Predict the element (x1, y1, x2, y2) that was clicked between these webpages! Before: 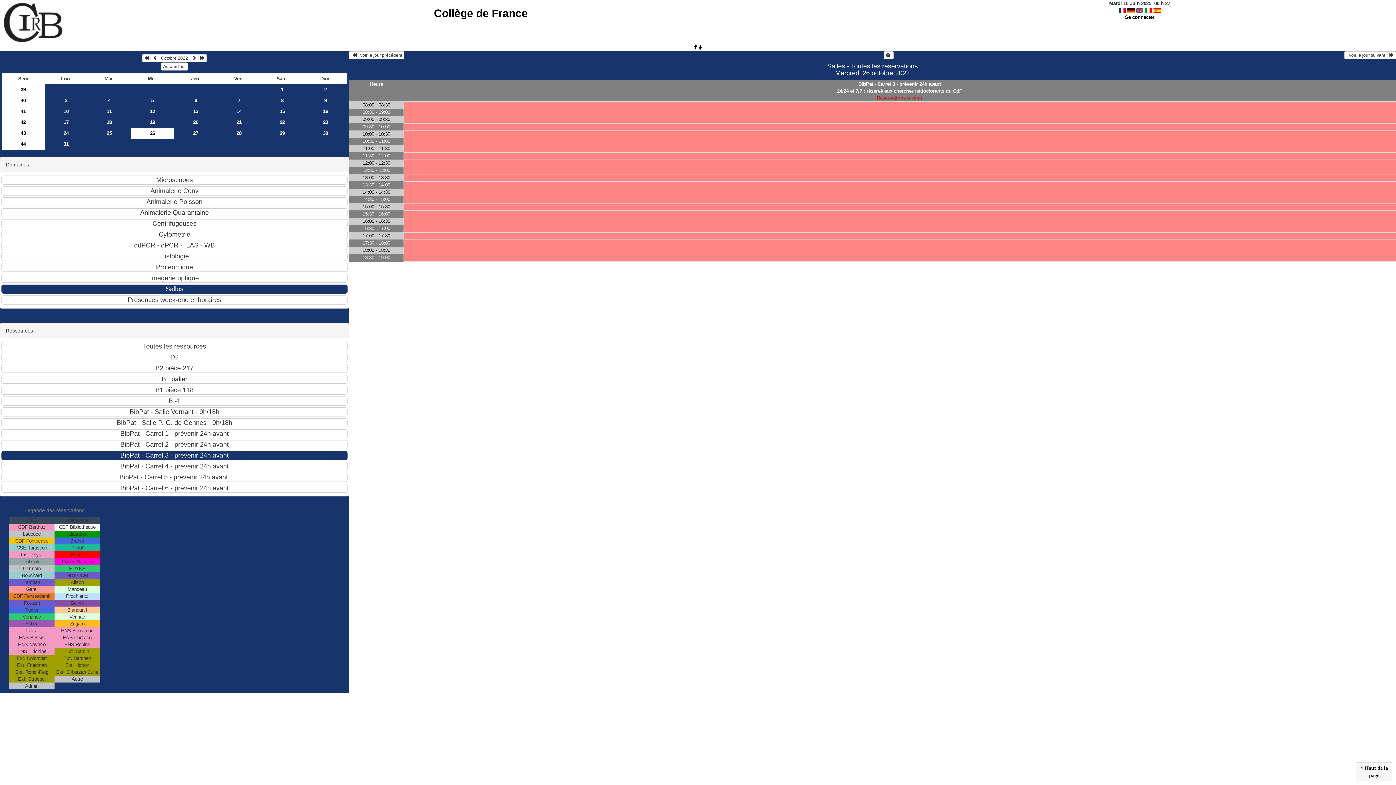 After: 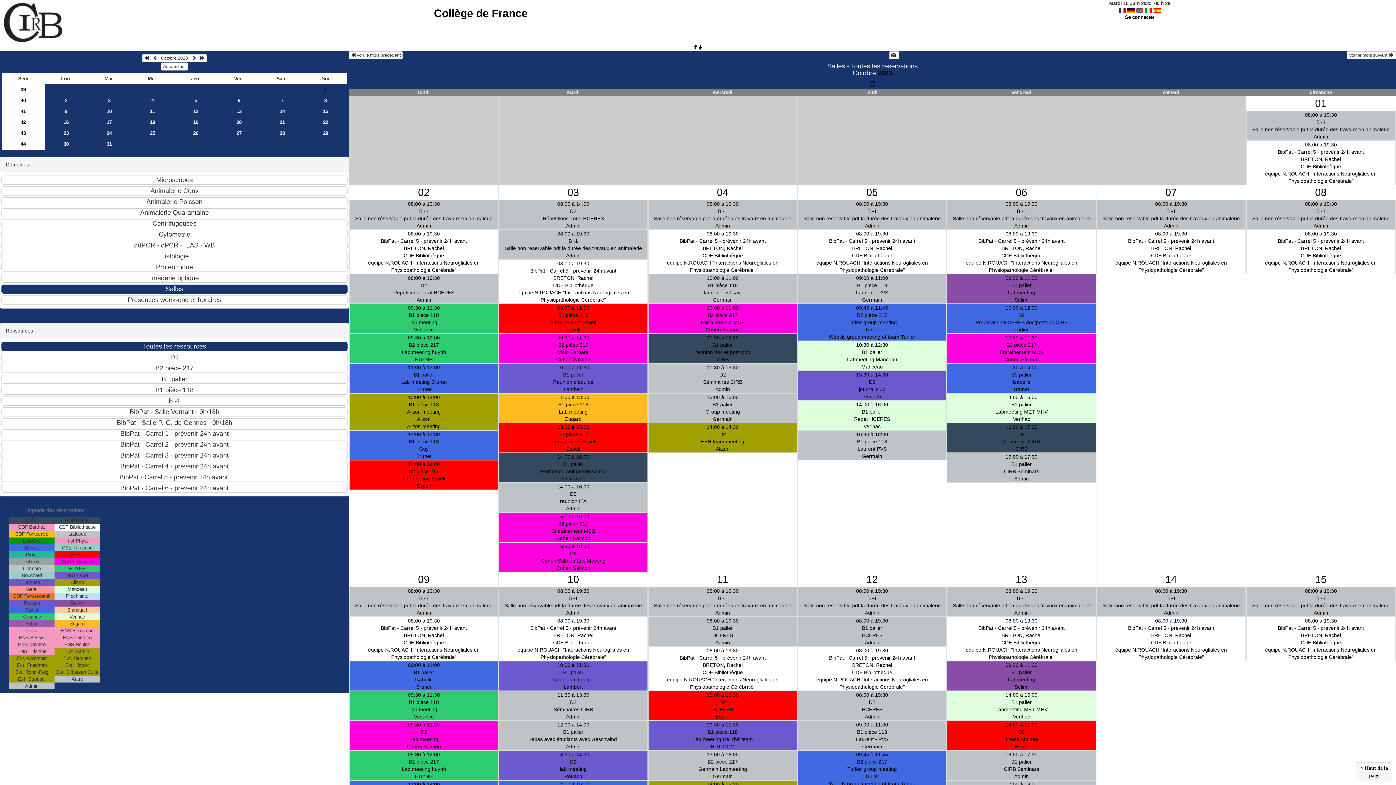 Action: bbox: (198, 54, 206, 62)